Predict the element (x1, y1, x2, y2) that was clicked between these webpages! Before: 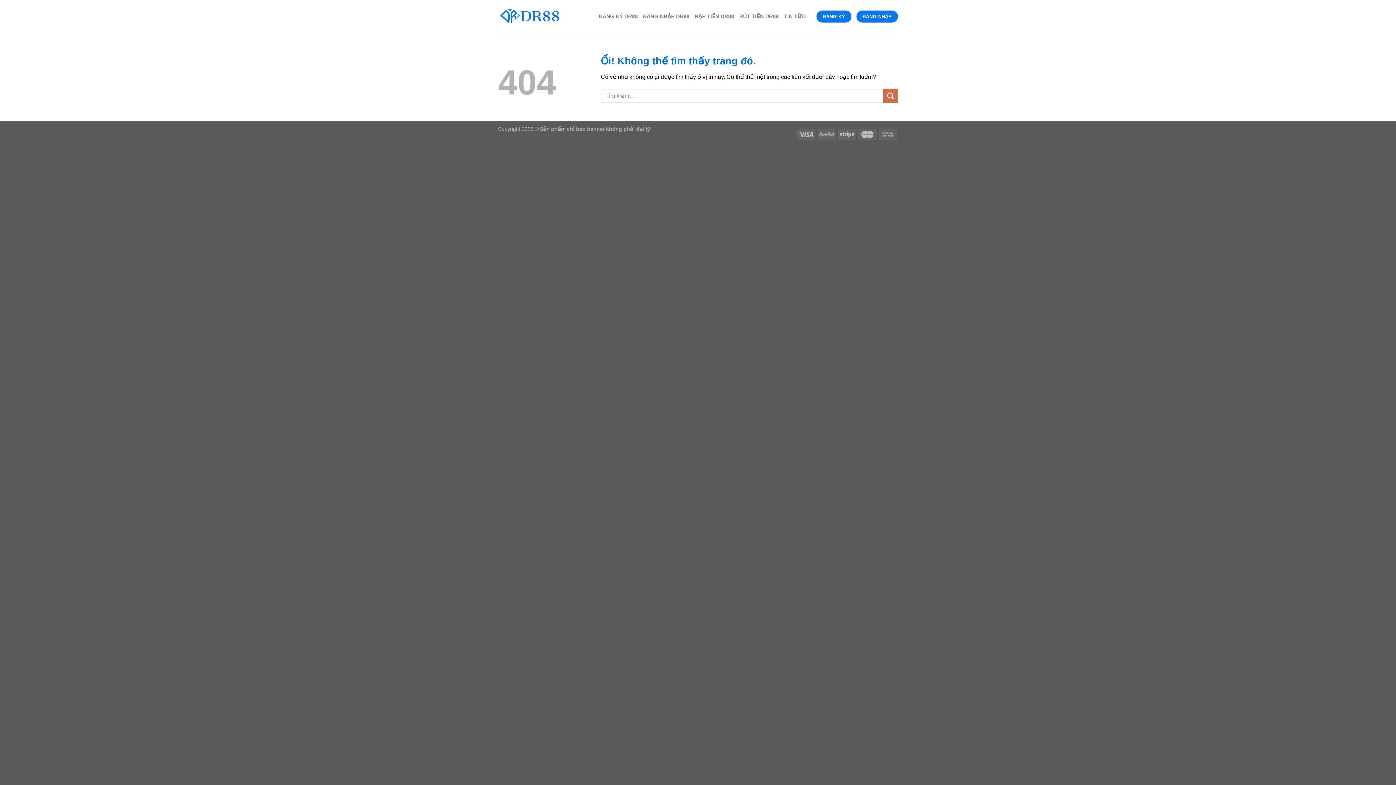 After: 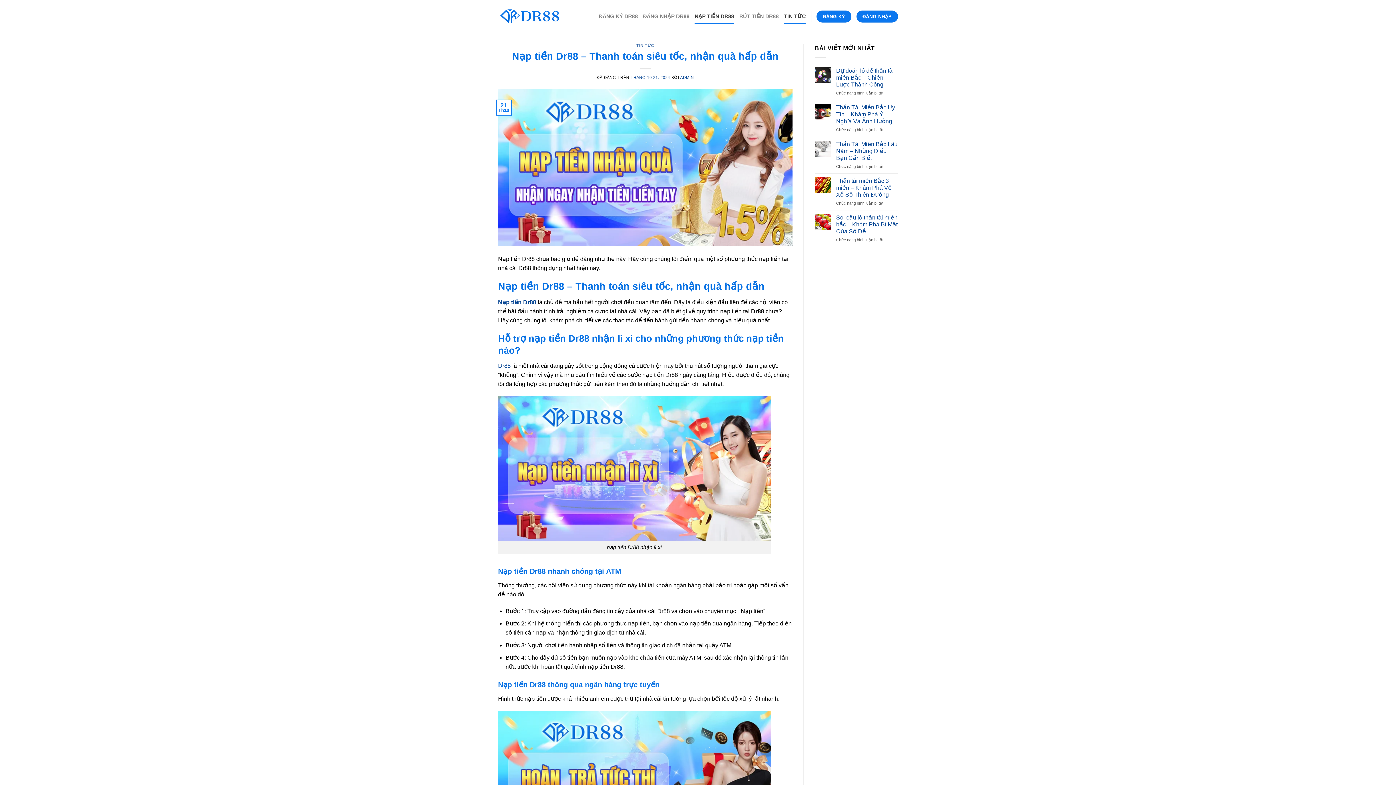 Action: label: NẠP TIỀN DR88 bbox: (694, 8, 734, 24)